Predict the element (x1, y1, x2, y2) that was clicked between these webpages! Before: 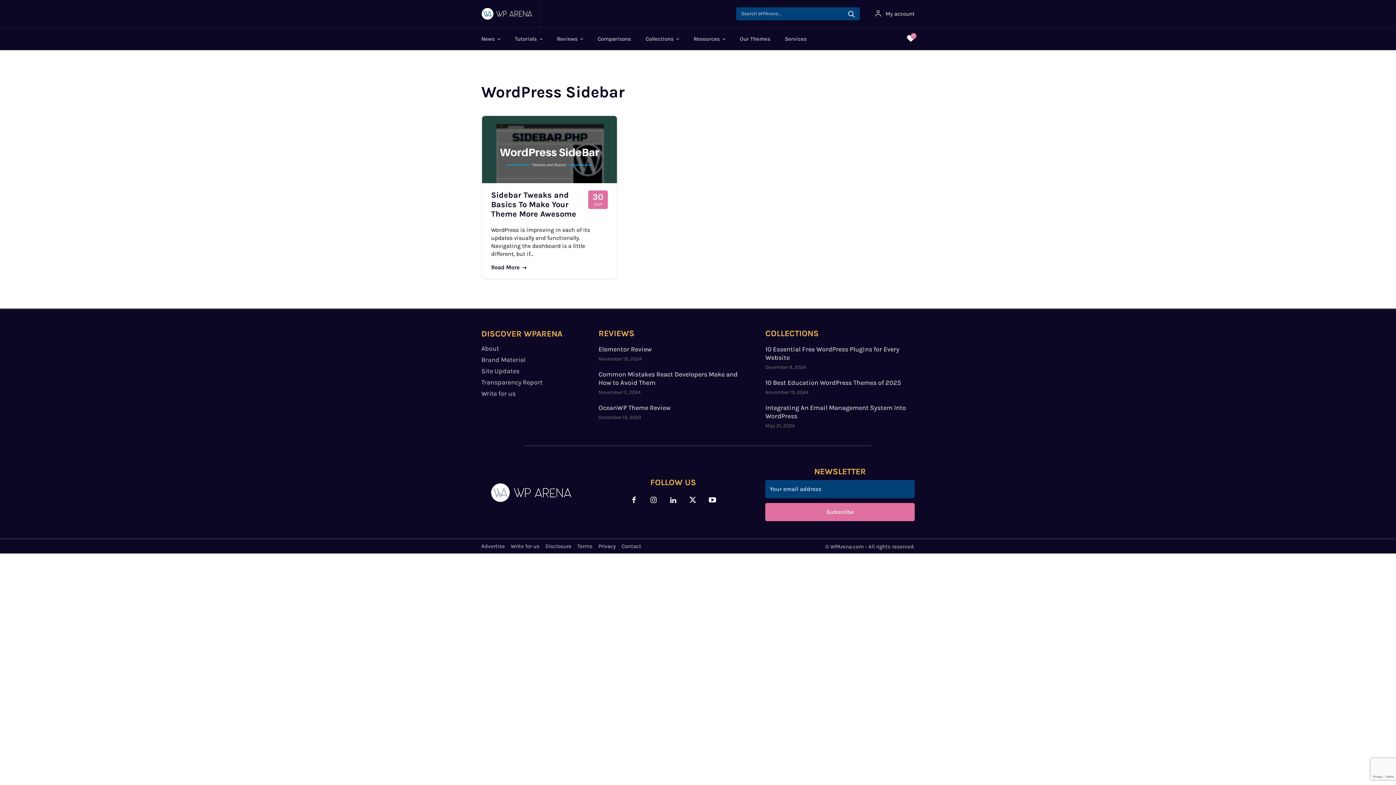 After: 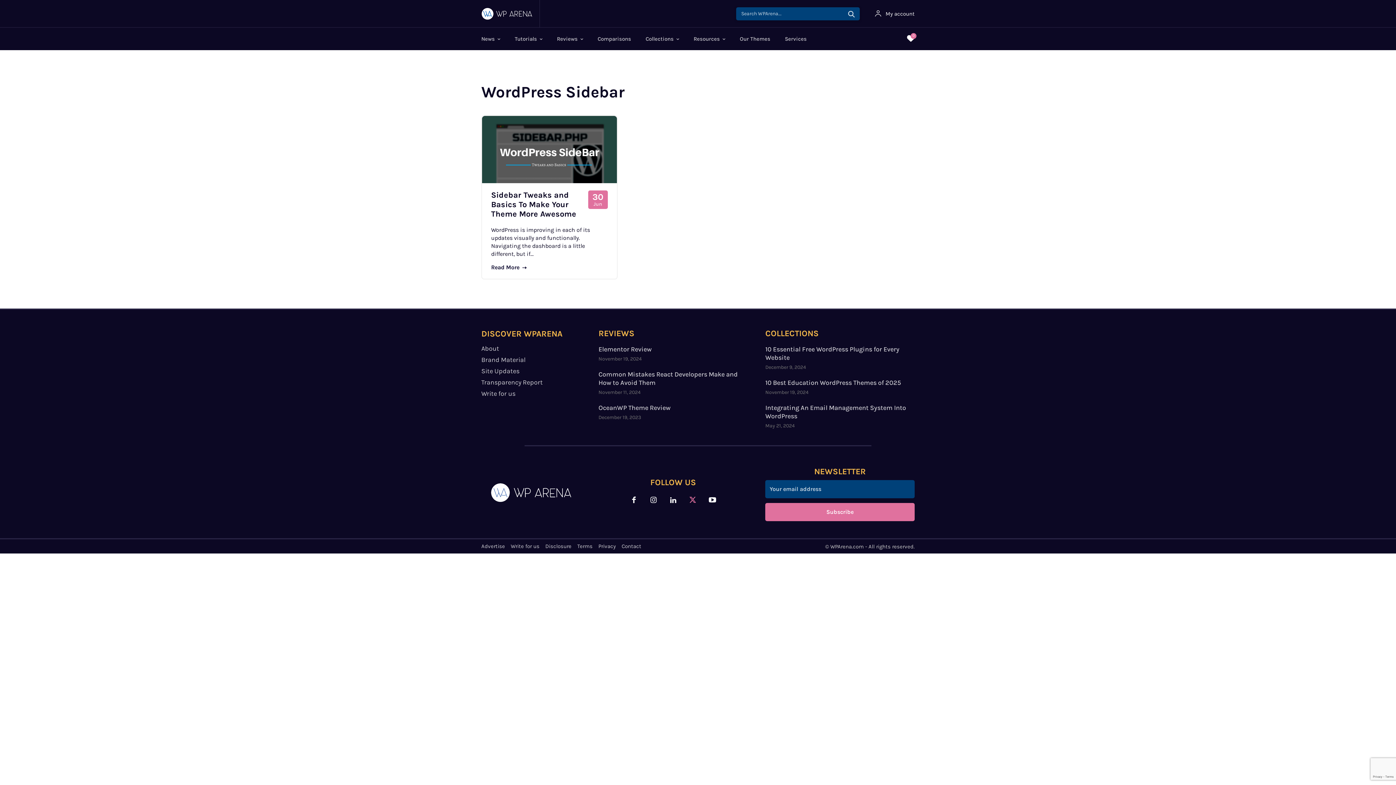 Action: bbox: (685, 493, 701, 509)